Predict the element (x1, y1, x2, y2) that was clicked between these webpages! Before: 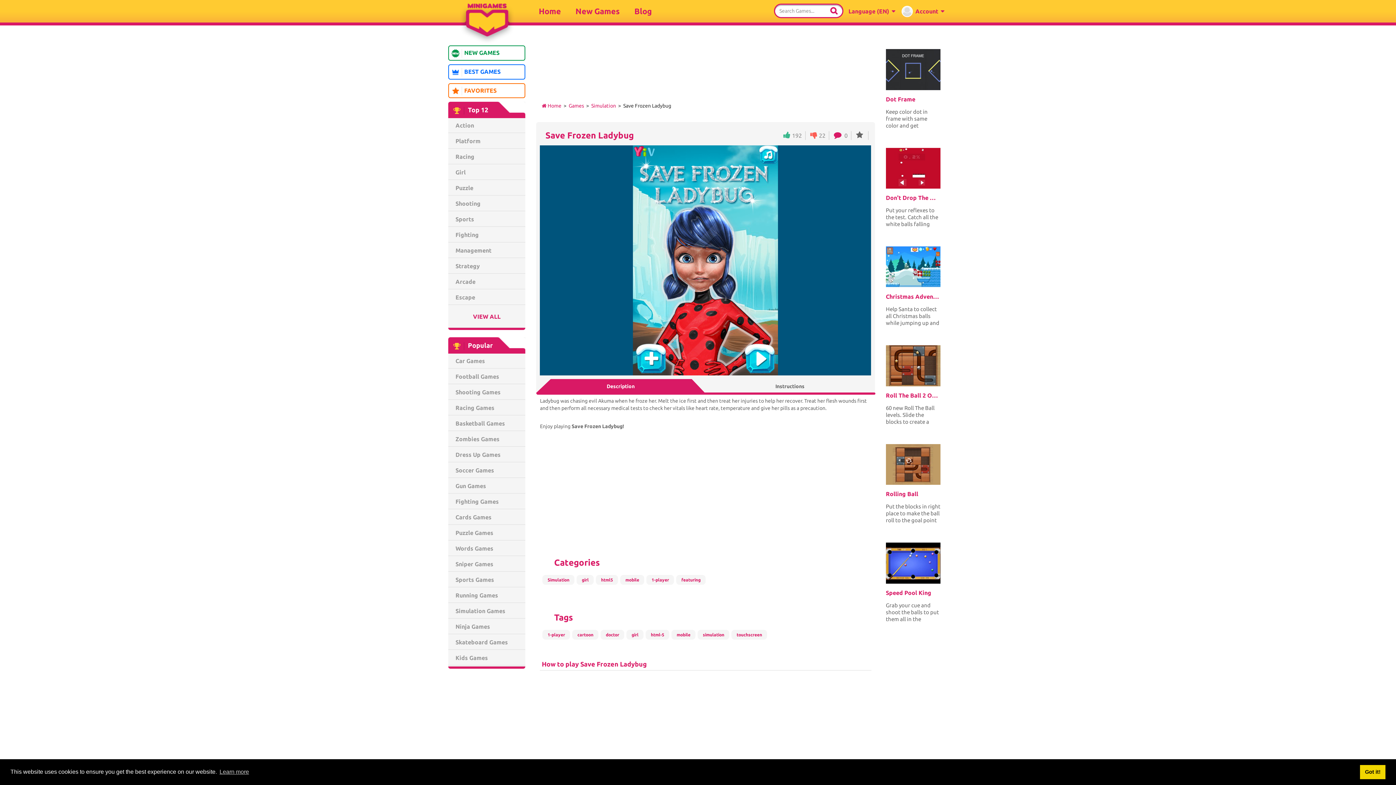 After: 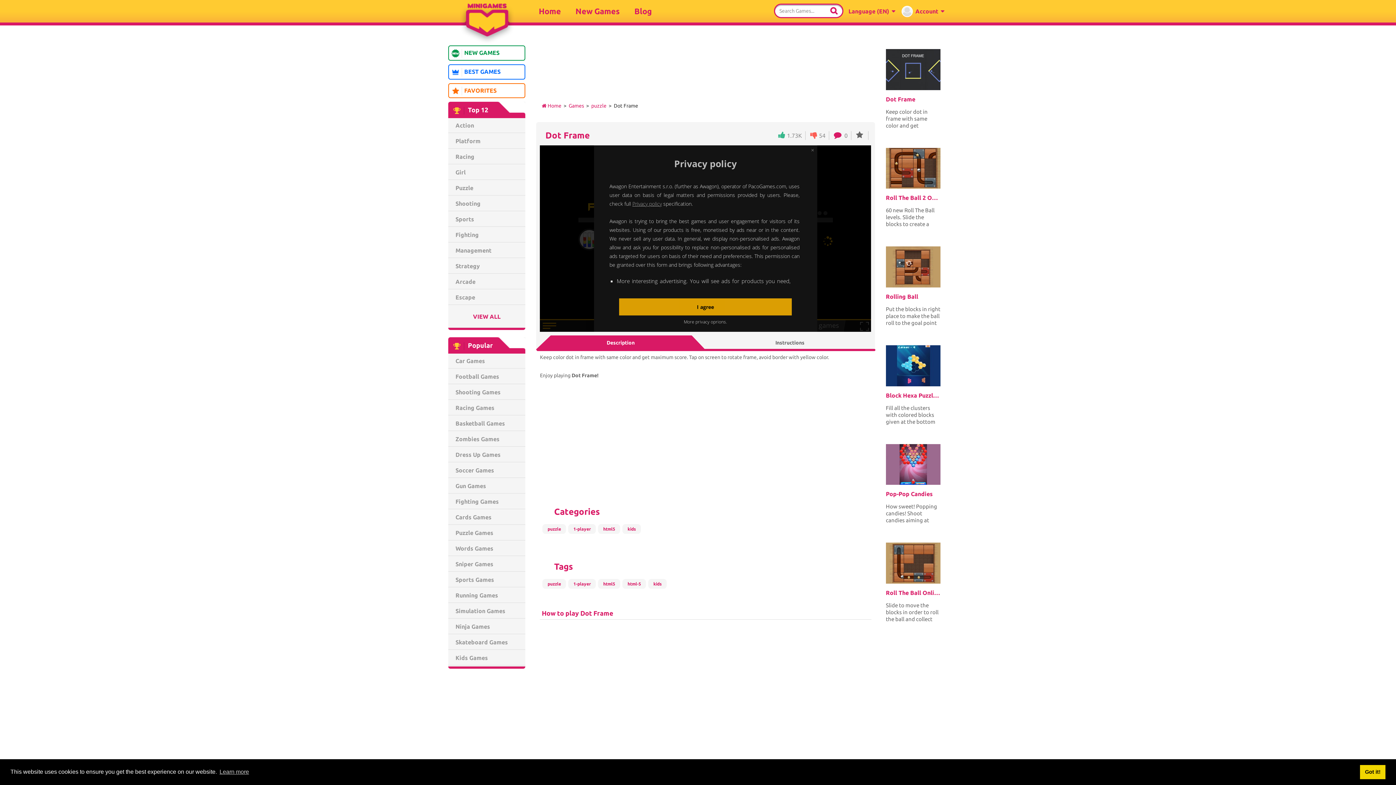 Action: bbox: (886, 49, 940, 90)